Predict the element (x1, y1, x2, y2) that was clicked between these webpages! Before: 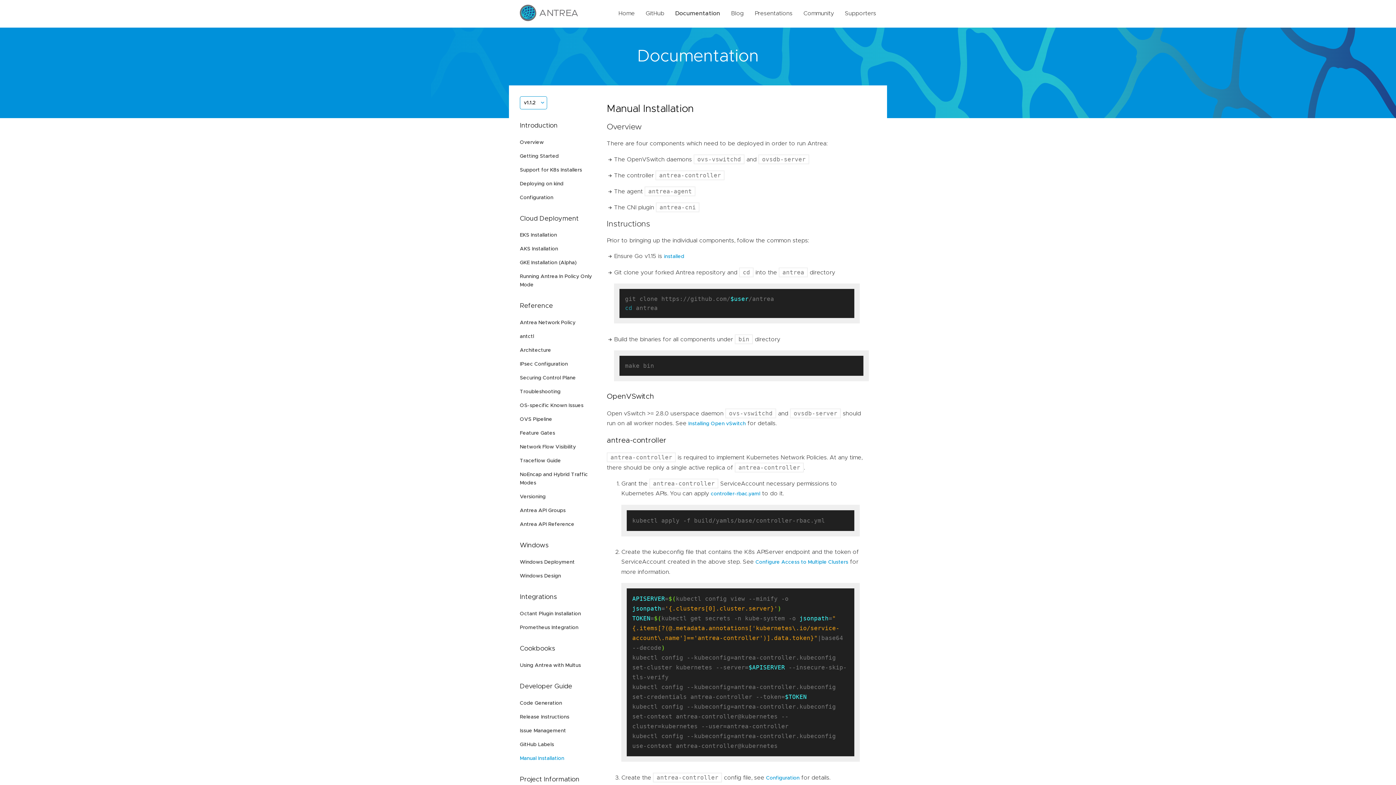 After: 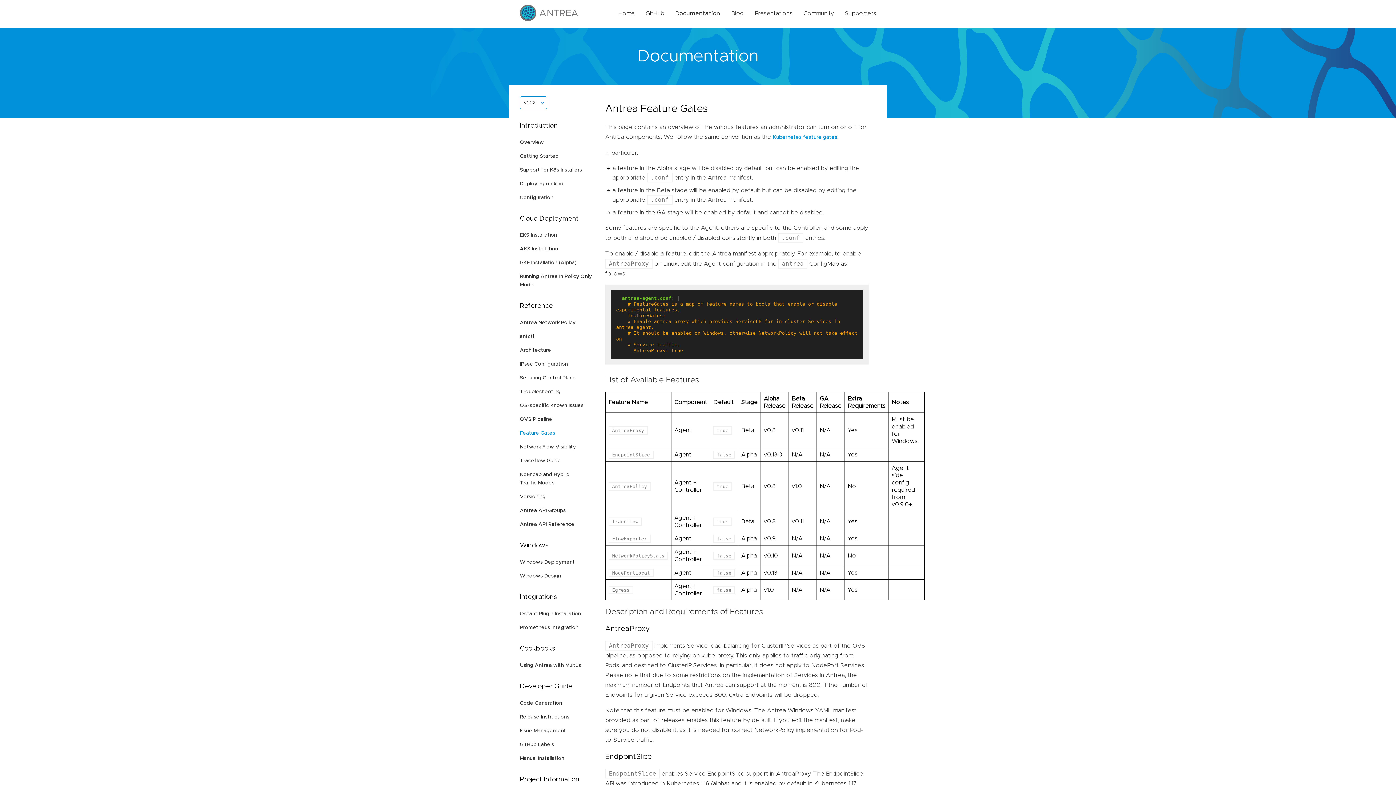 Action: bbox: (520, 431, 555, 436) label: Feature Gates